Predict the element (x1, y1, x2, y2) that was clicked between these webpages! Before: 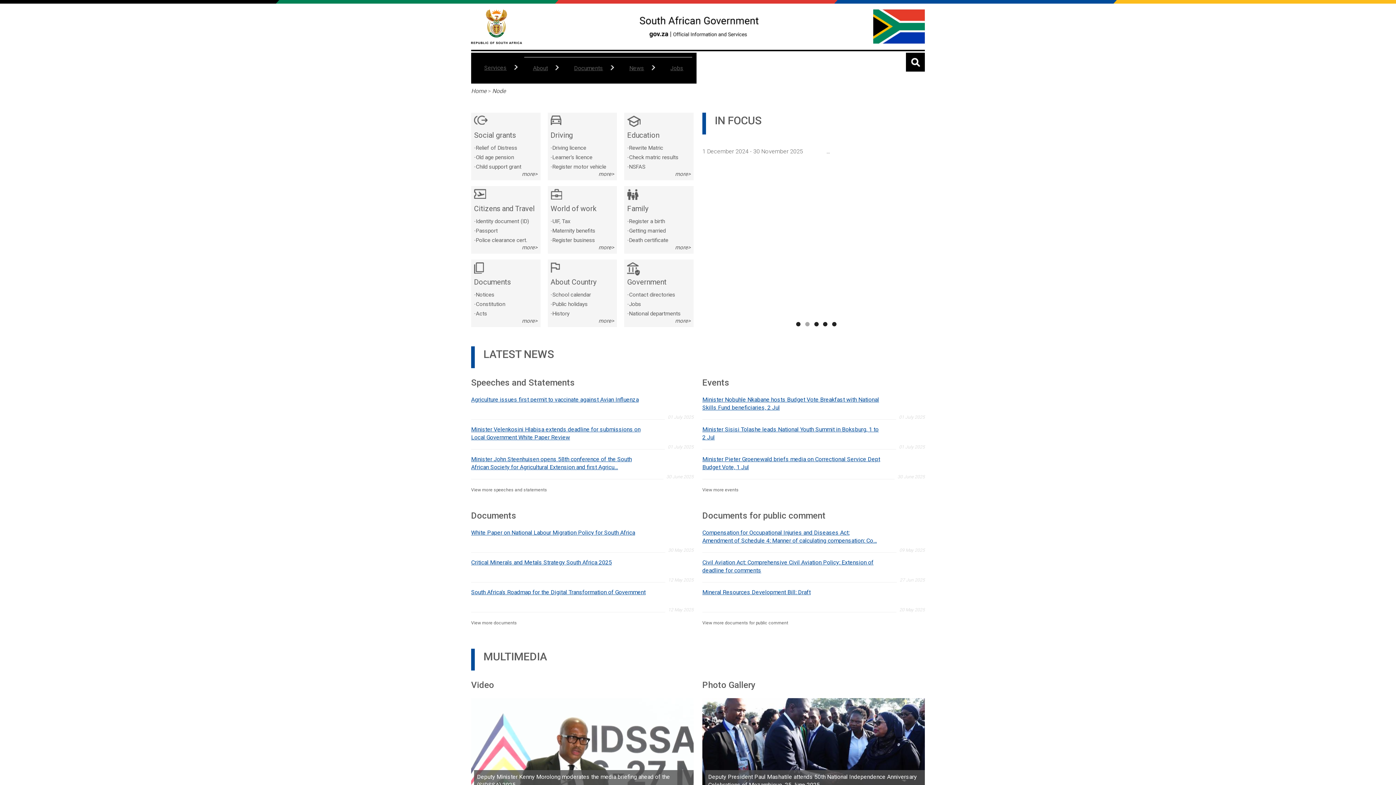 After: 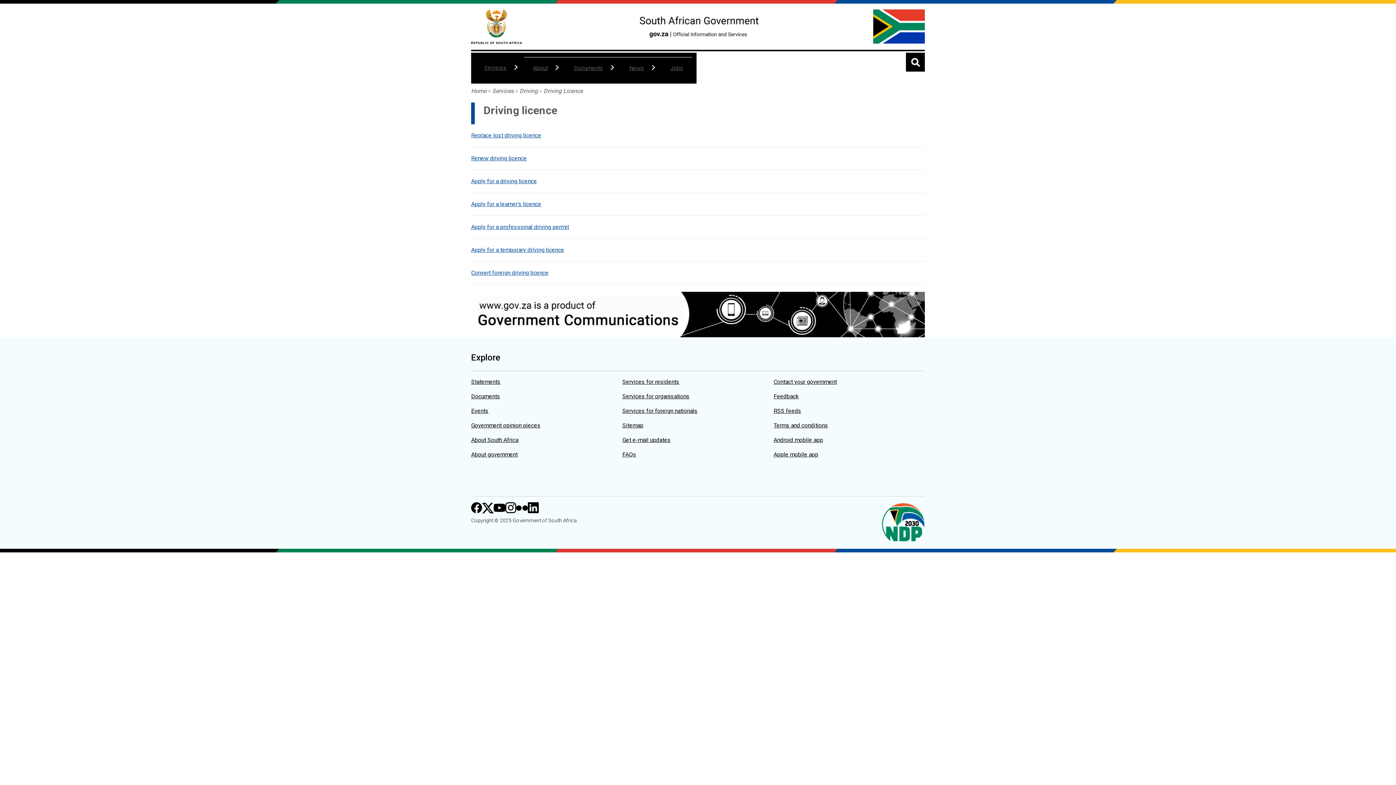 Action: label: Driving licence bbox: (552, 144, 586, 151)